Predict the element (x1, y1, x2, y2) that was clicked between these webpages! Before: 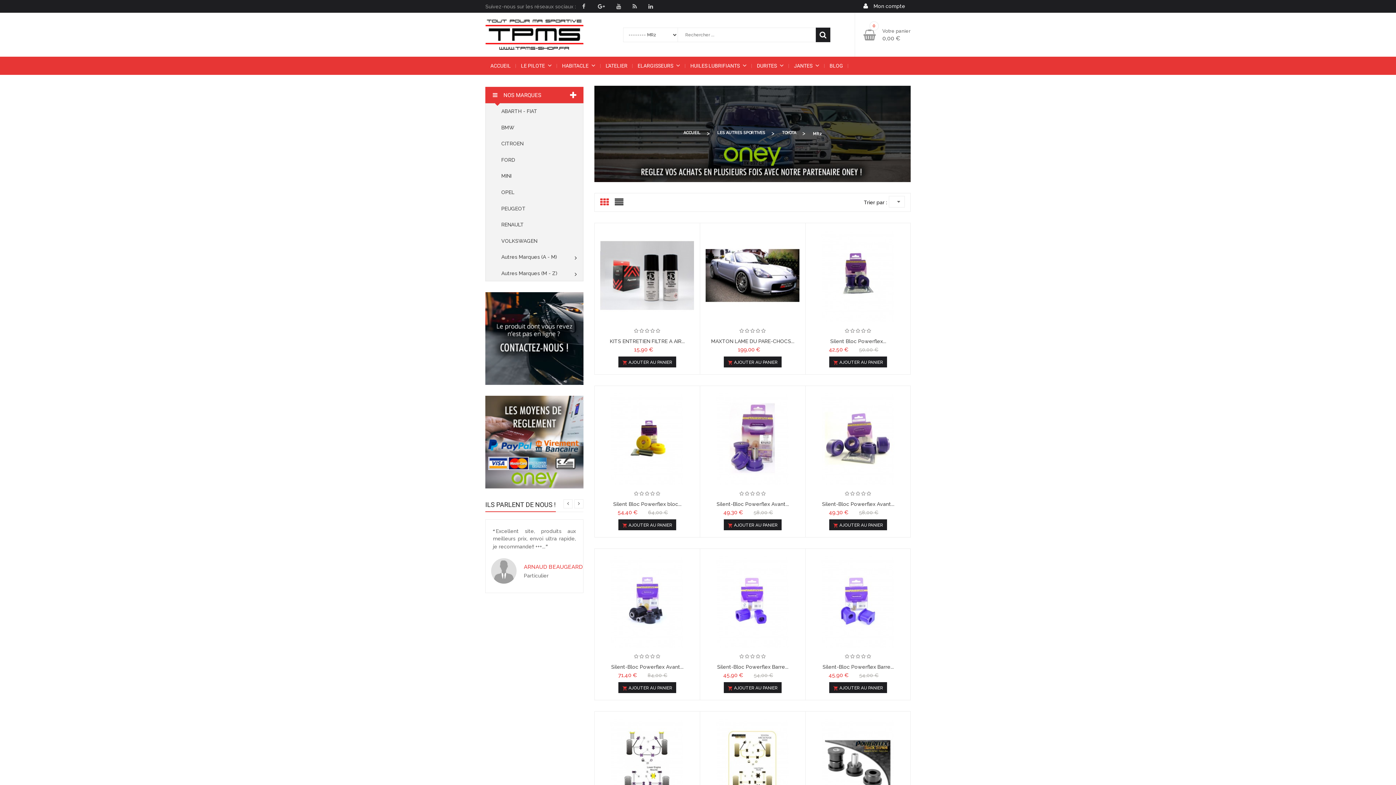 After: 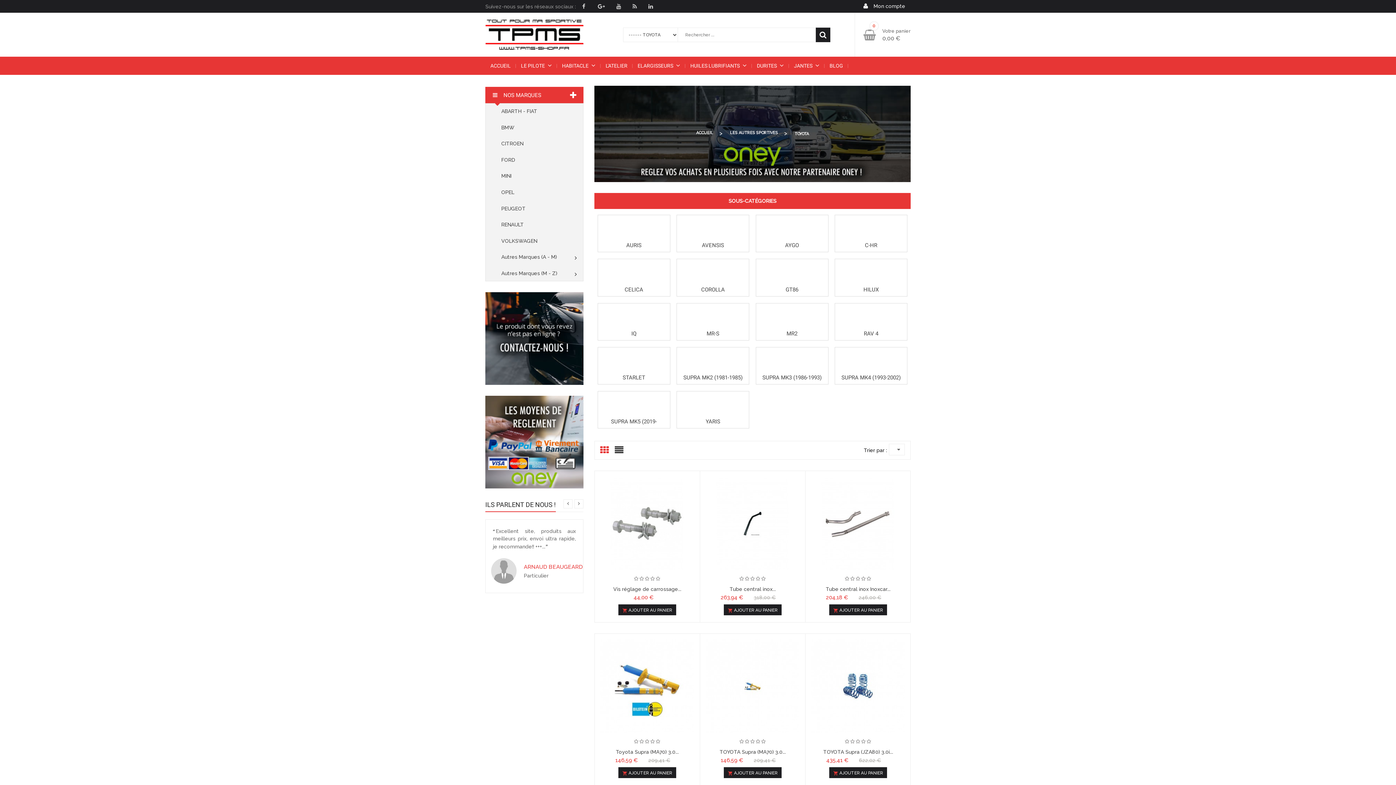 Action: label: TOYOTA bbox: (782, 130, 796, 134)